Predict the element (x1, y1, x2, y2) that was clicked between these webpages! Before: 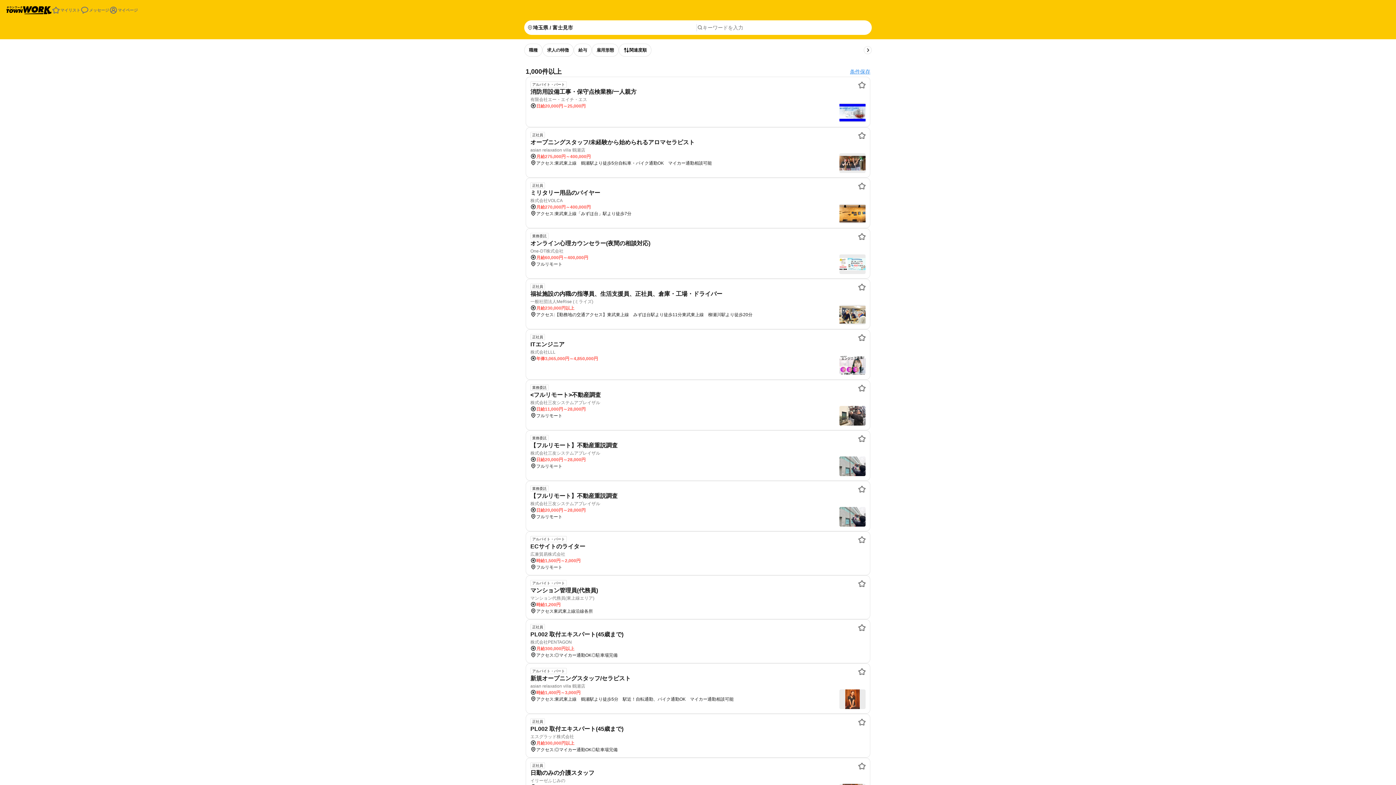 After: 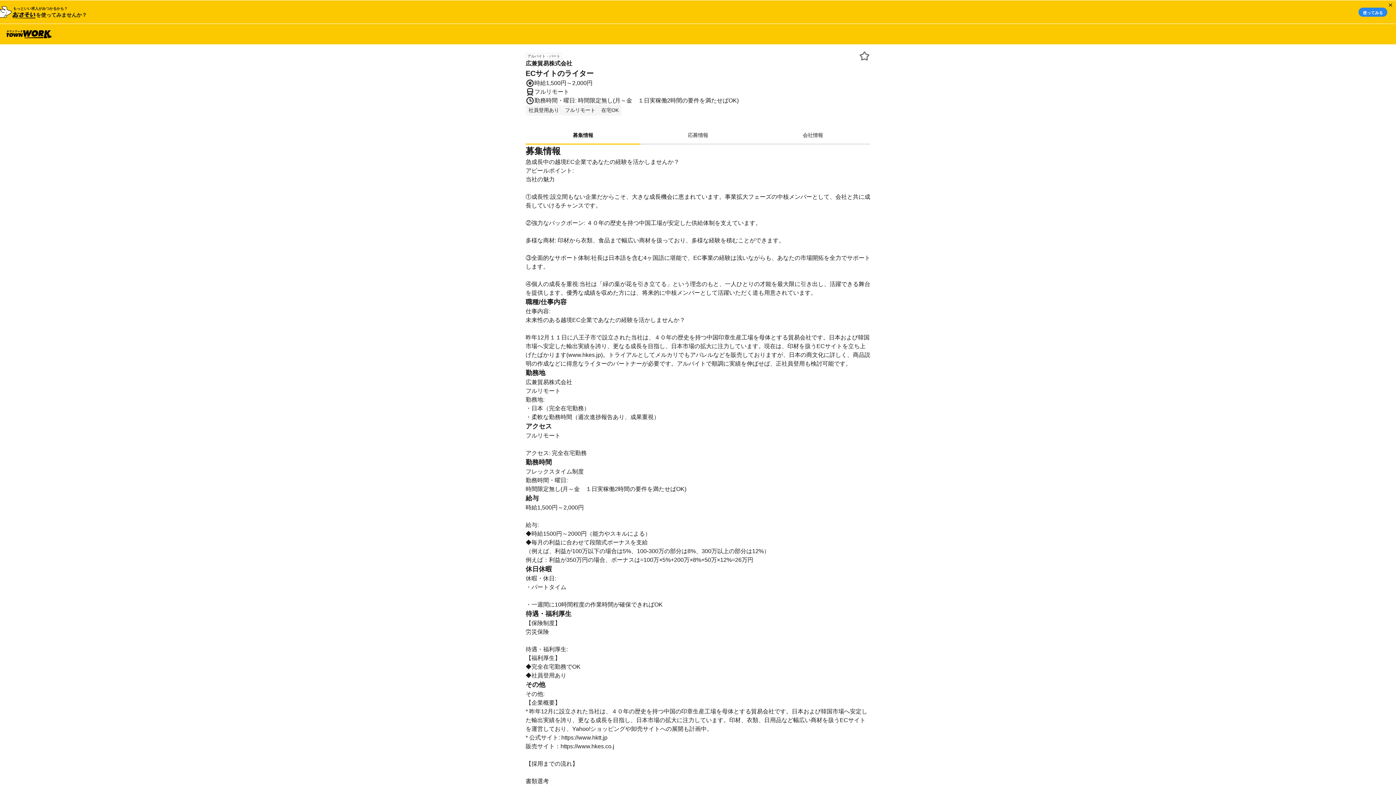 Action: bbox: (854, 532, 870, 548) label: お気に入り登録する